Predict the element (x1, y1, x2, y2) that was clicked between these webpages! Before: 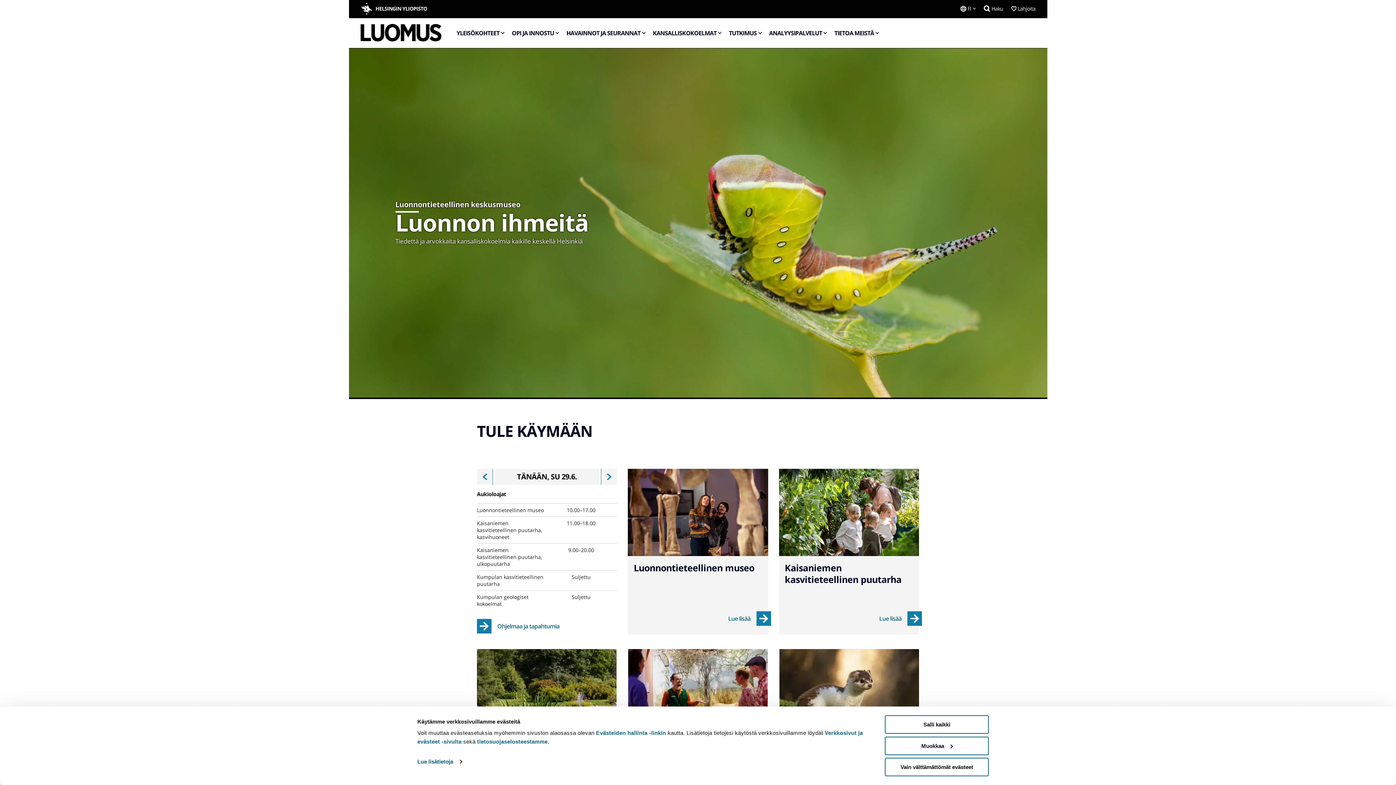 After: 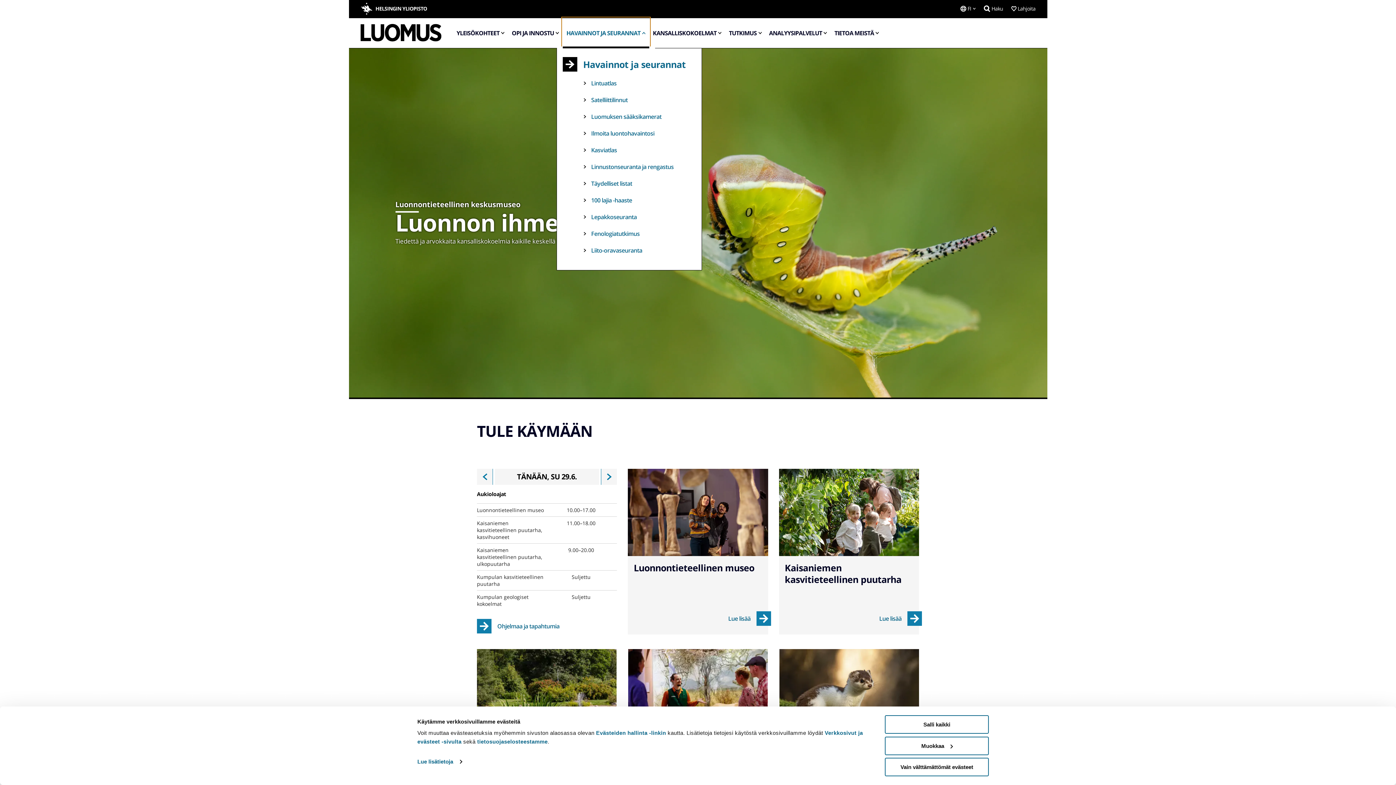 Action: label: HAVAINNOT JA SEURANNAT bbox: (562, 18, 649, 48)